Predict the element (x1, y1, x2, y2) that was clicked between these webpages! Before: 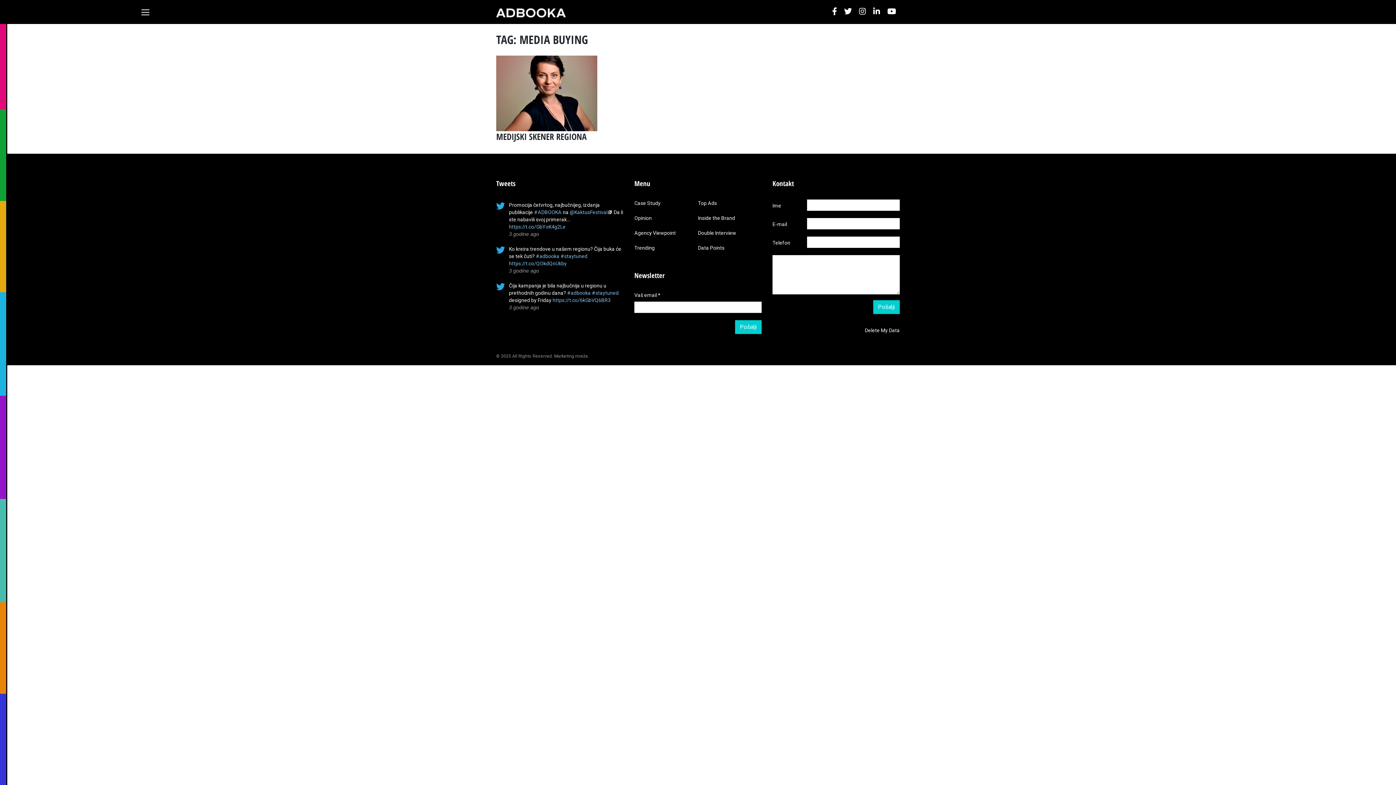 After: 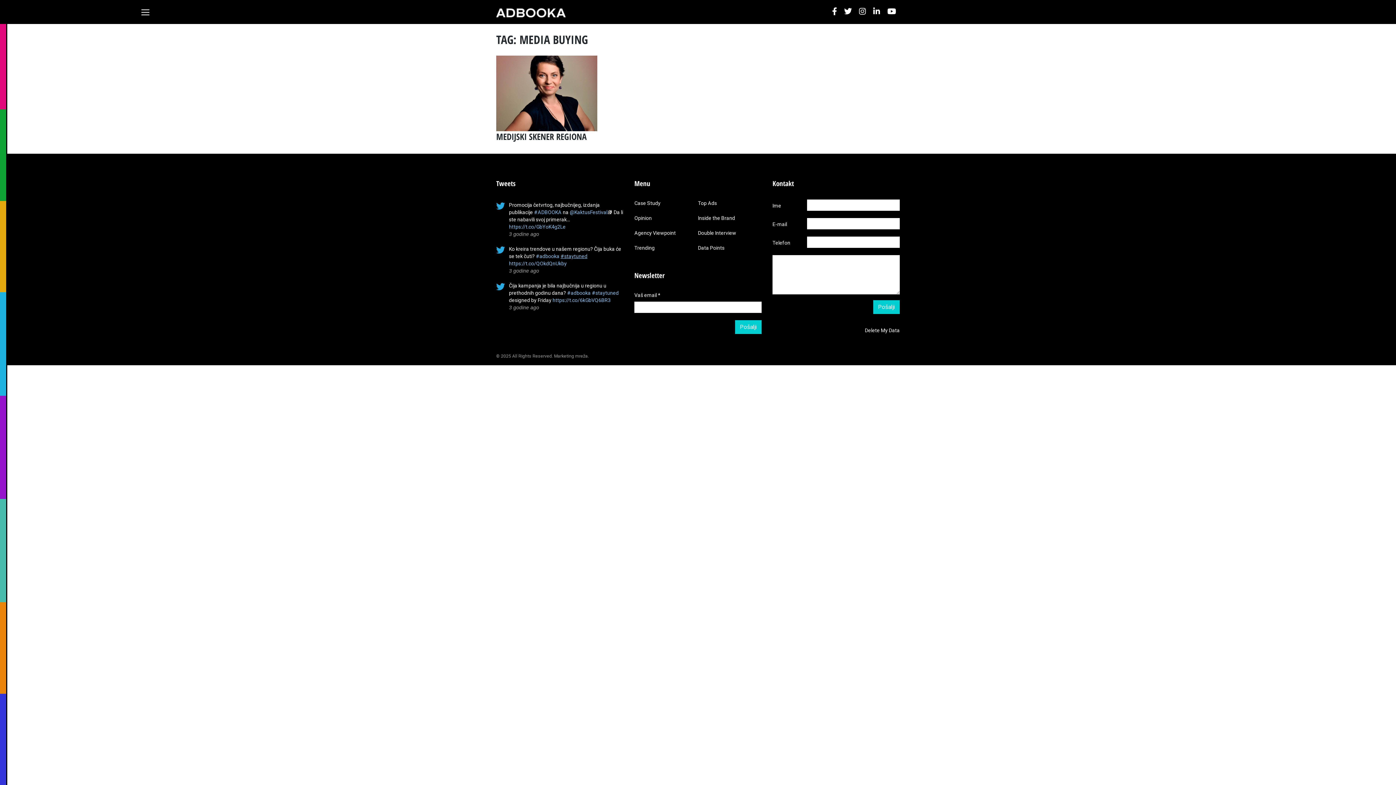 Action: bbox: (560, 253, 587, 259) label: #staytuned